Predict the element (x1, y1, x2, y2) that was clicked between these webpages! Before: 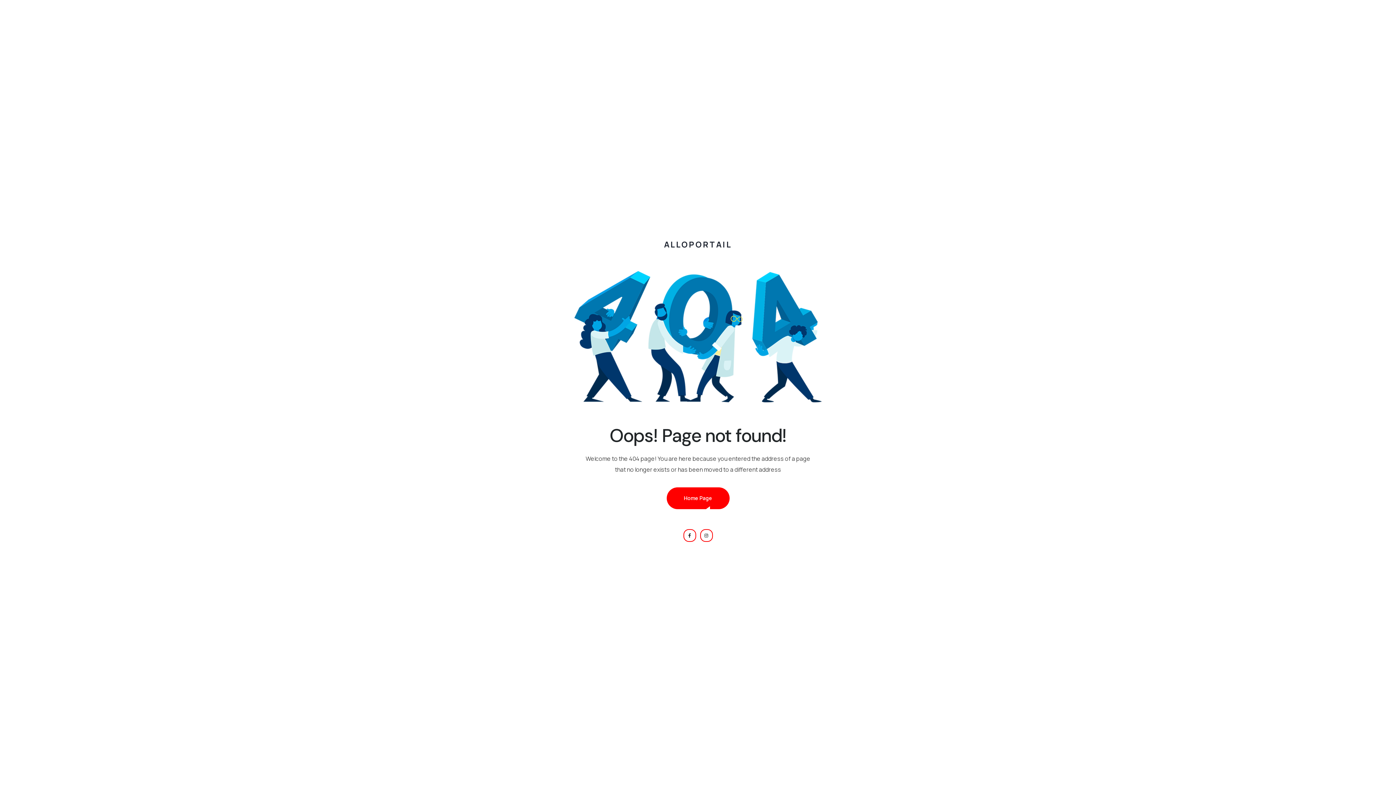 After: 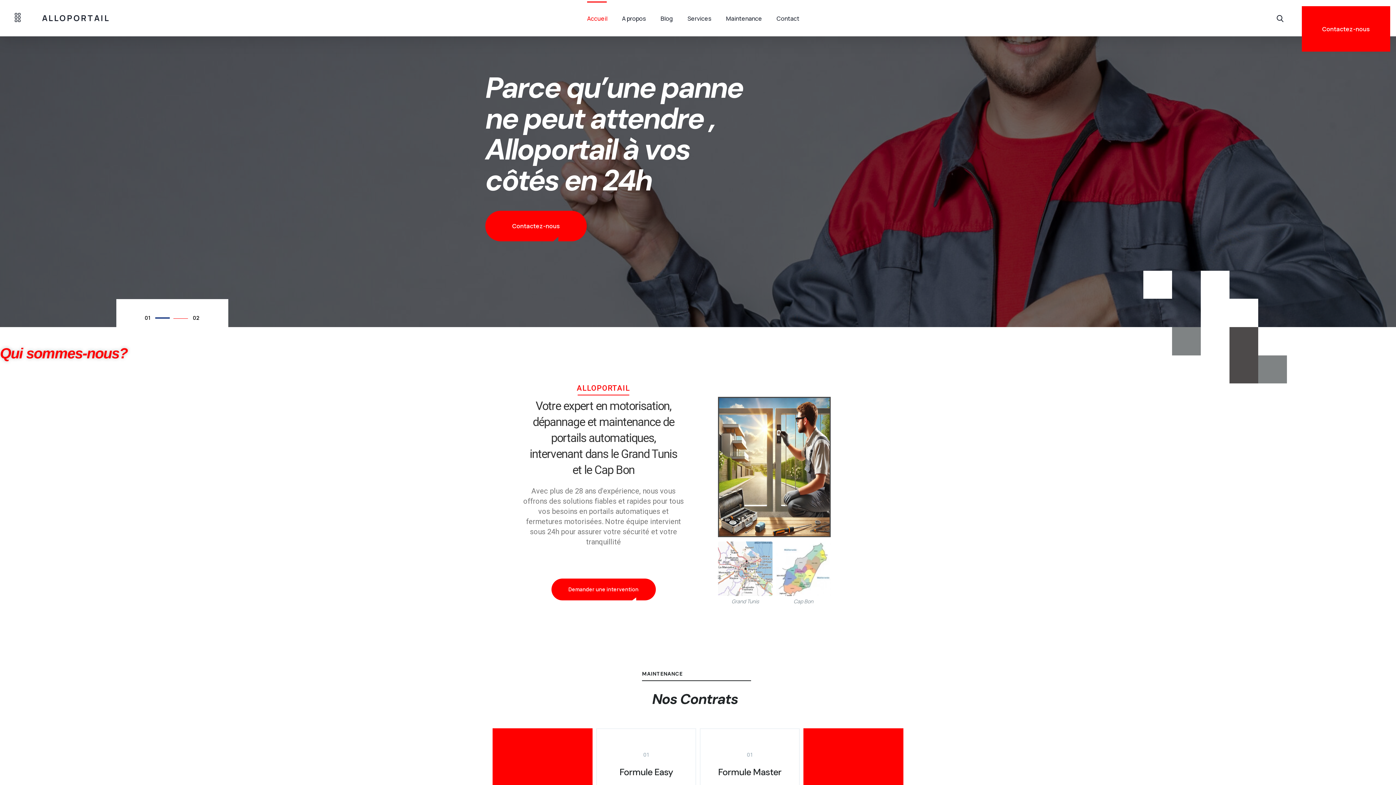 Action: bbox: (664, 239, 732, 250) label: ALLOPORTAIL